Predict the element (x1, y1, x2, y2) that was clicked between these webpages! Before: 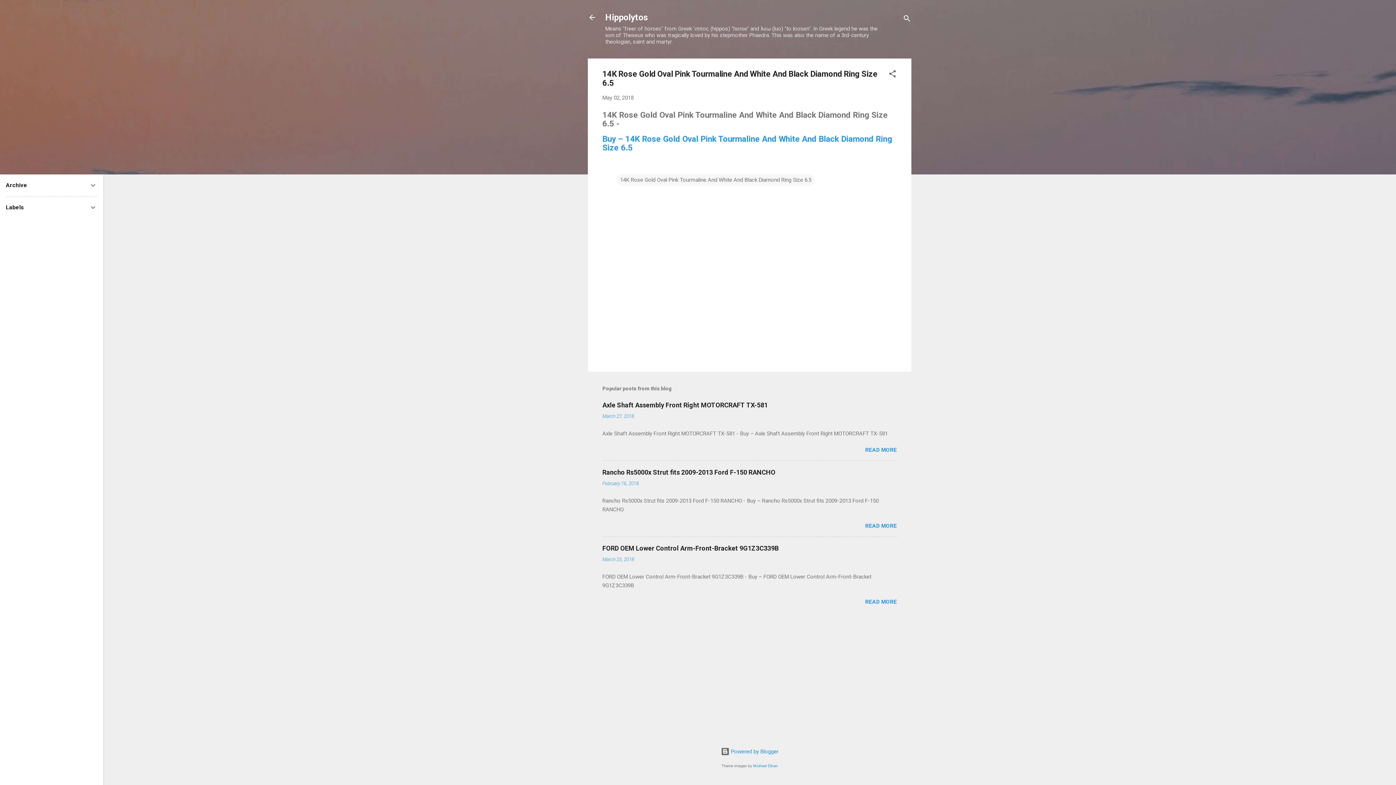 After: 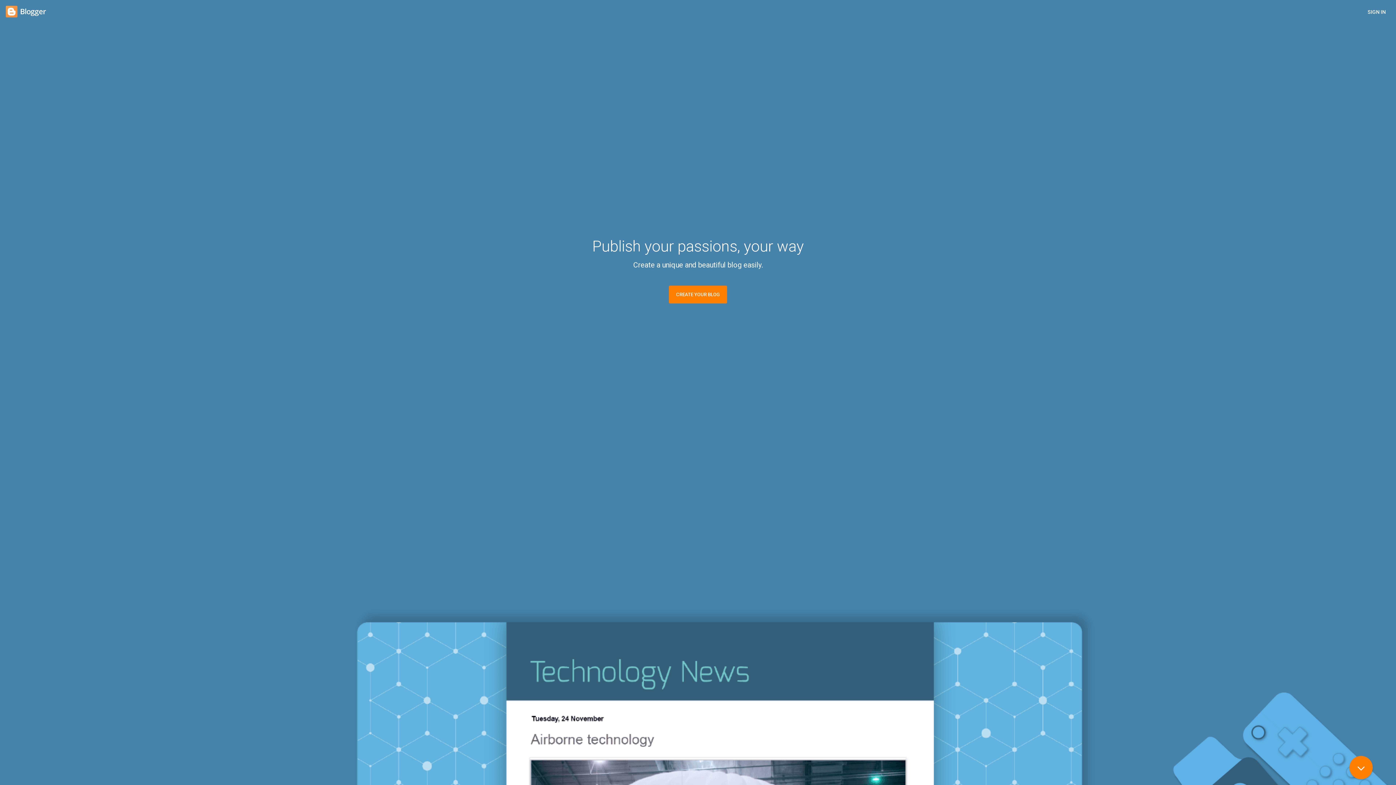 Action: label:  Powered by Blogger bbox: (720, 748, 778, 755)